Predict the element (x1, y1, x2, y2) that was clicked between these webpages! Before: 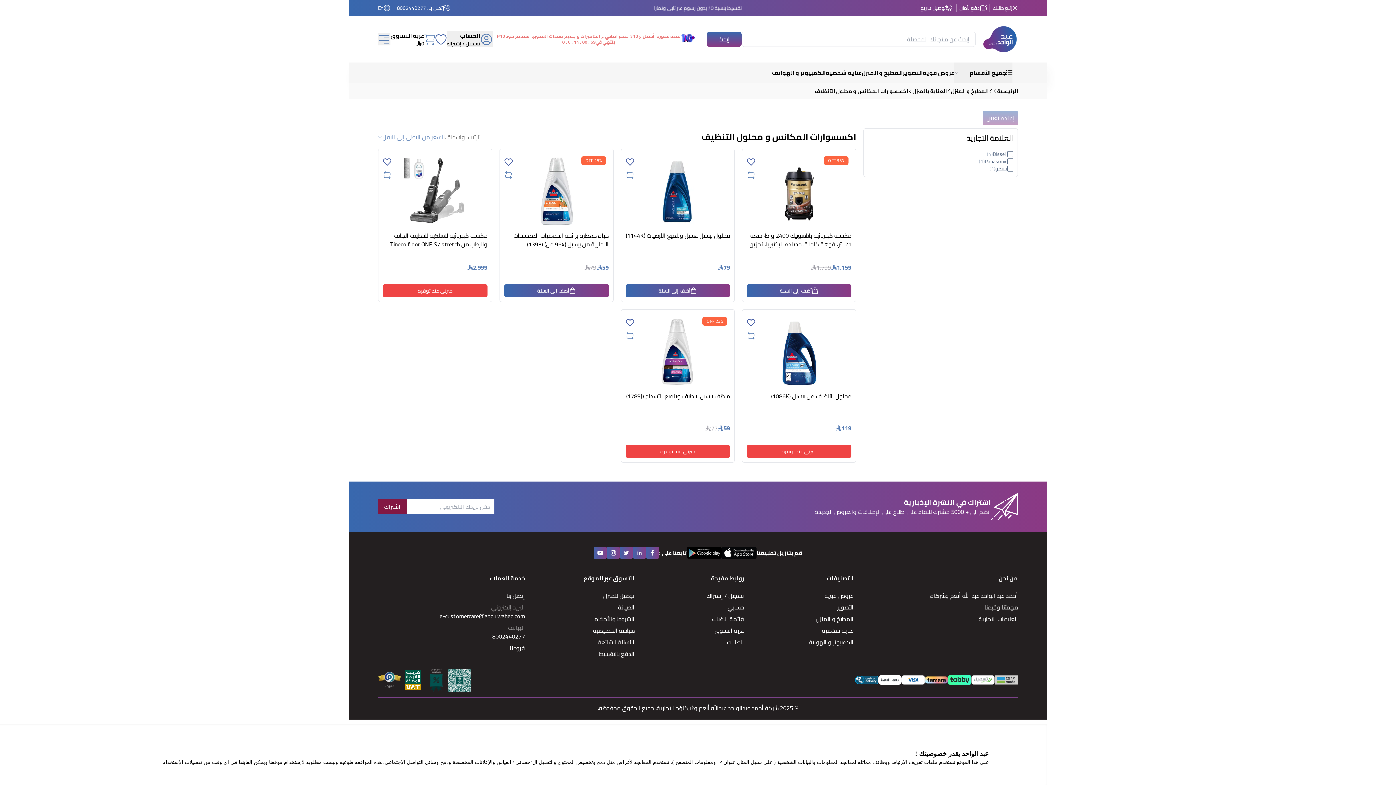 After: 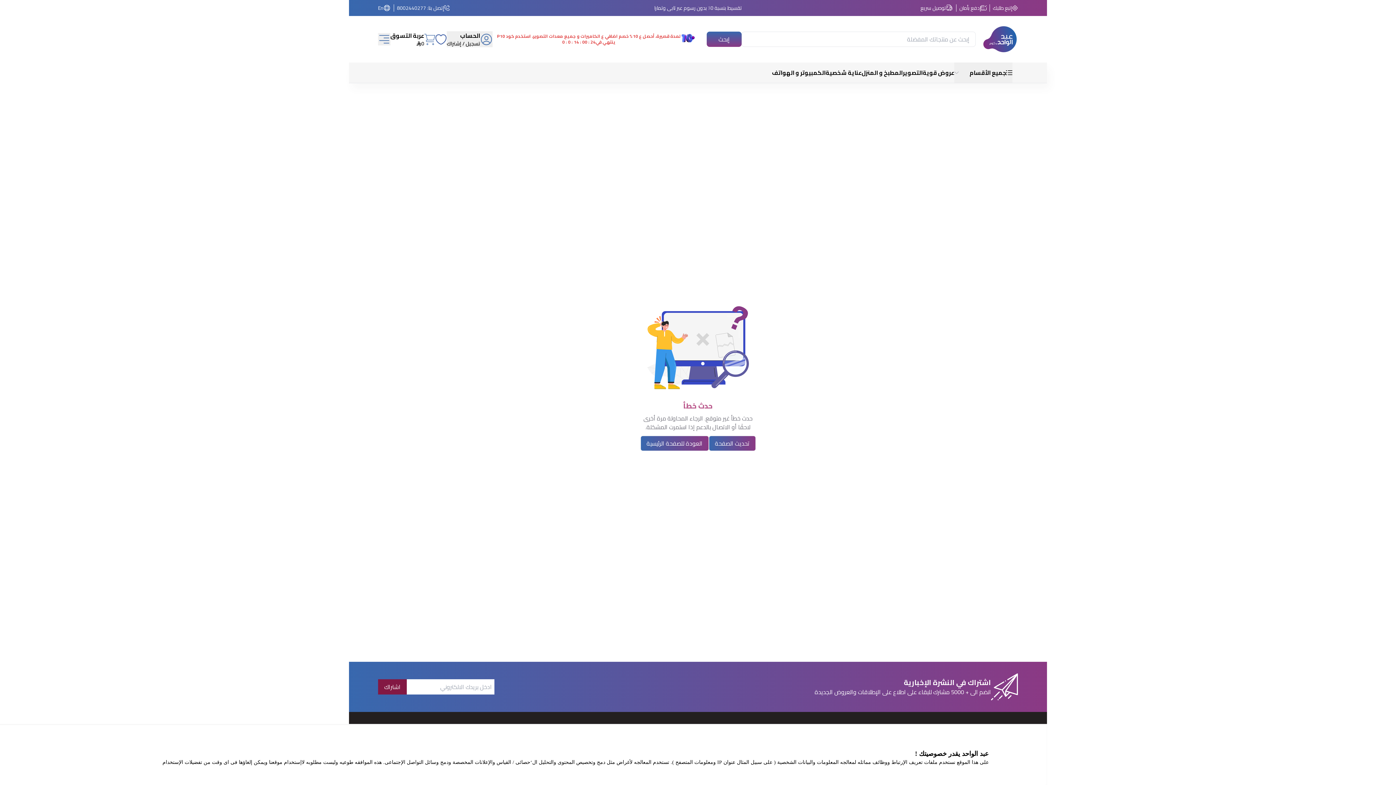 Action: label: الصيانة bbox: (652, 575, 744, 584)